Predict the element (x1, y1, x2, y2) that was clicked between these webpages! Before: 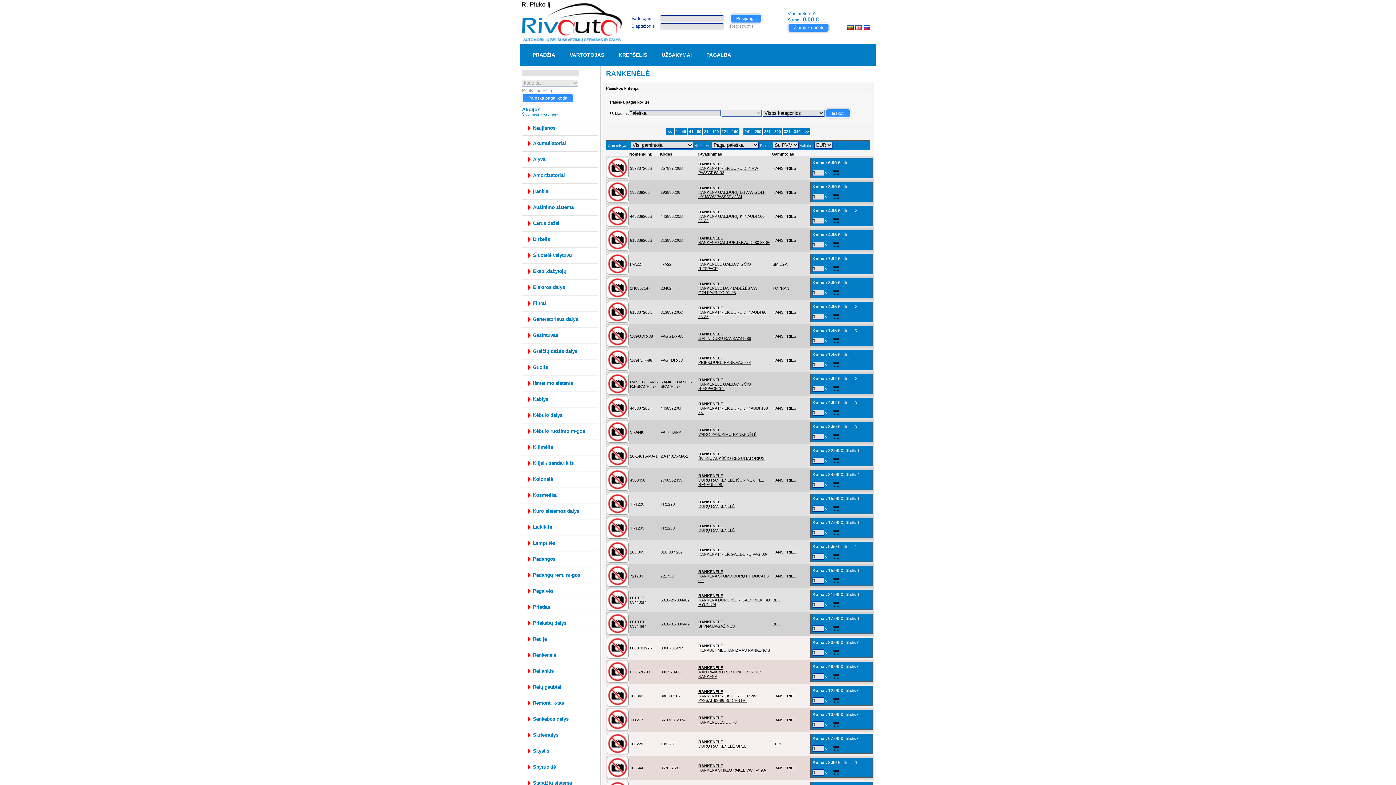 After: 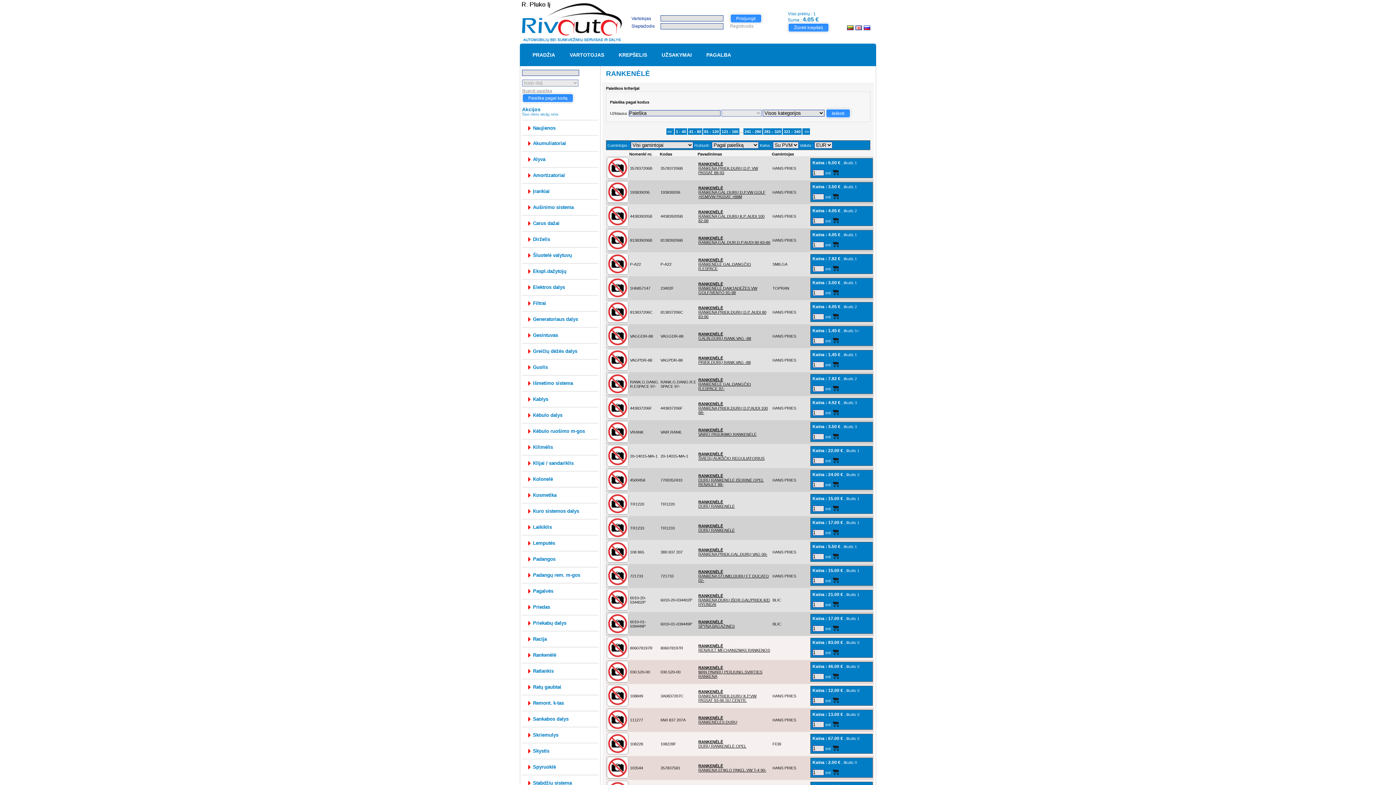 Action: bbox: (832, 314, 838, 319) label:  